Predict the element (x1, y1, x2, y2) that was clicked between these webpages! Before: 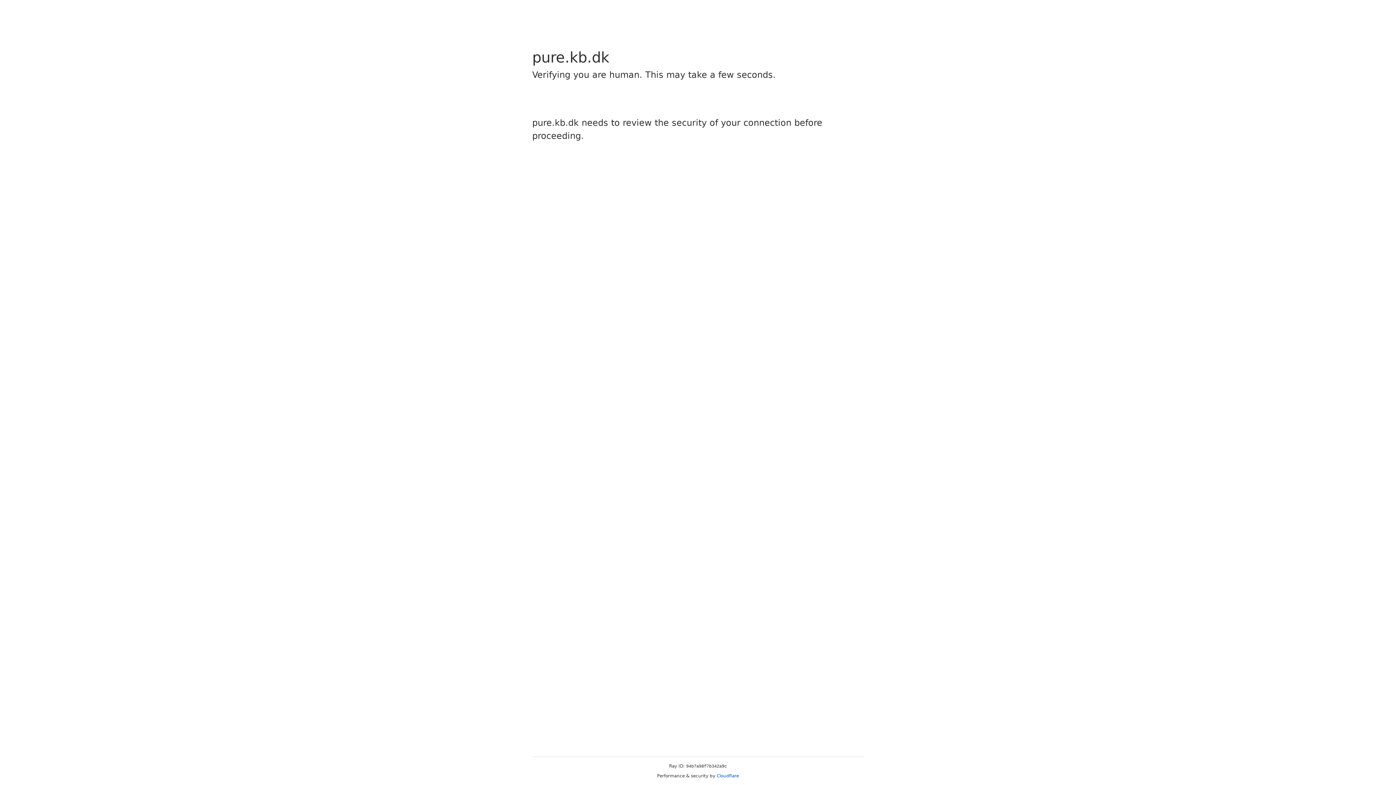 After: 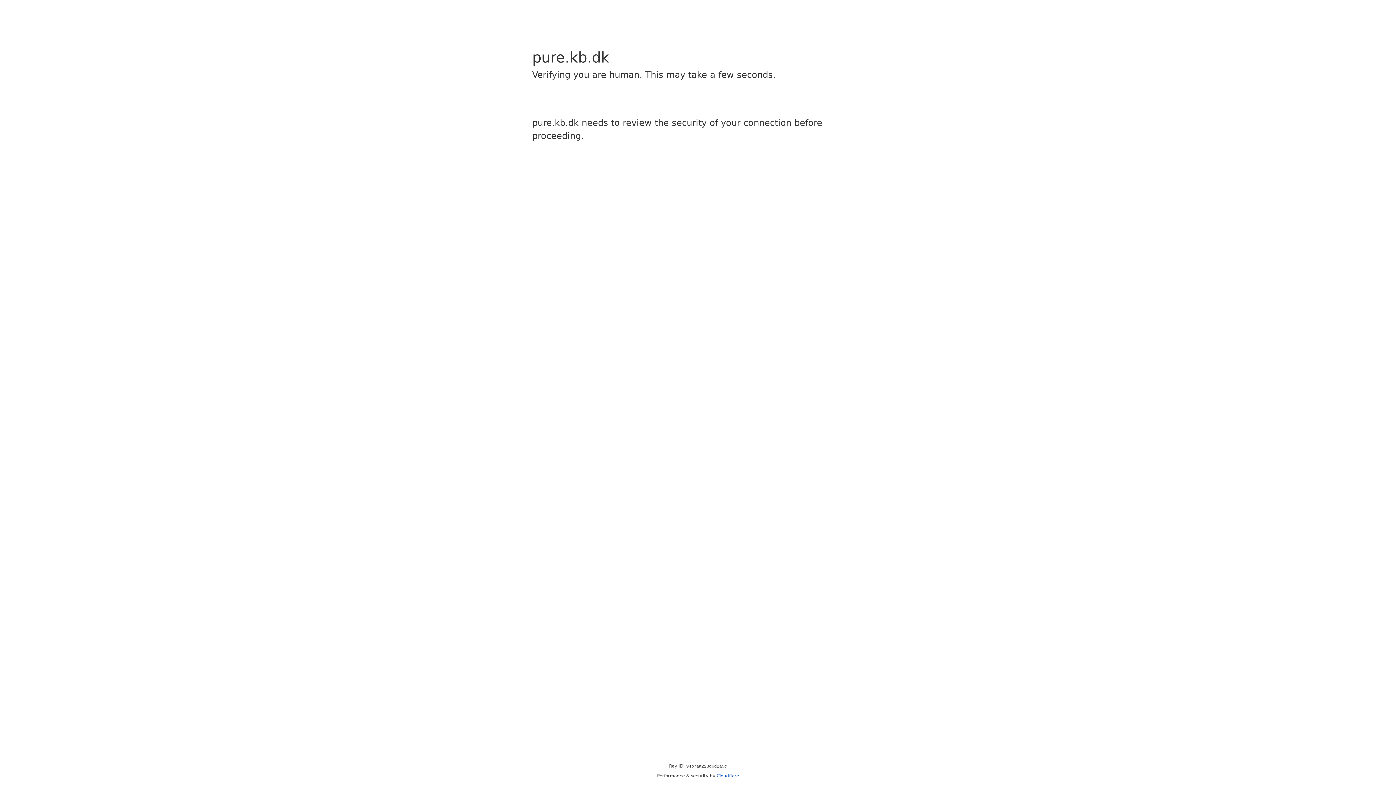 Action: label: Cloudflare bbox: (716, 773, 739, 778)